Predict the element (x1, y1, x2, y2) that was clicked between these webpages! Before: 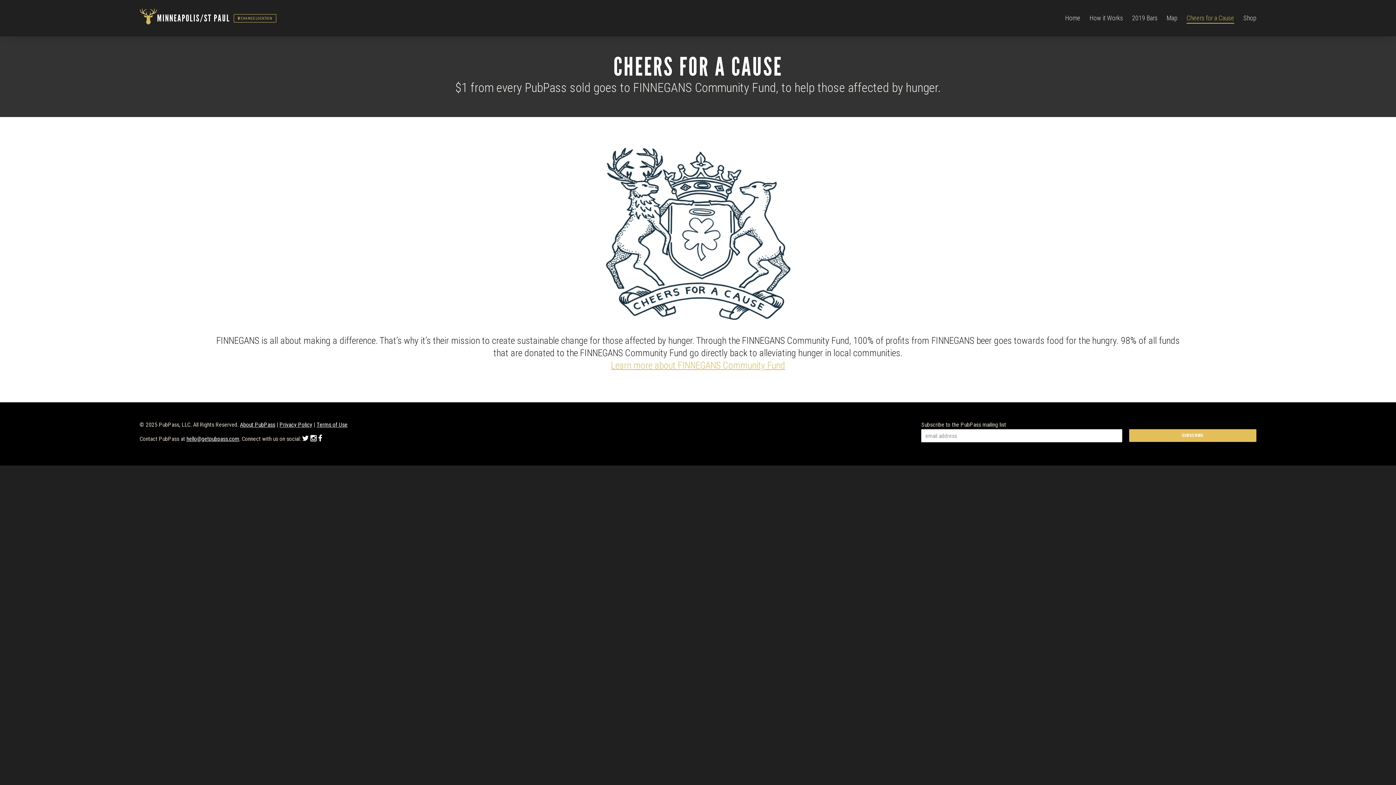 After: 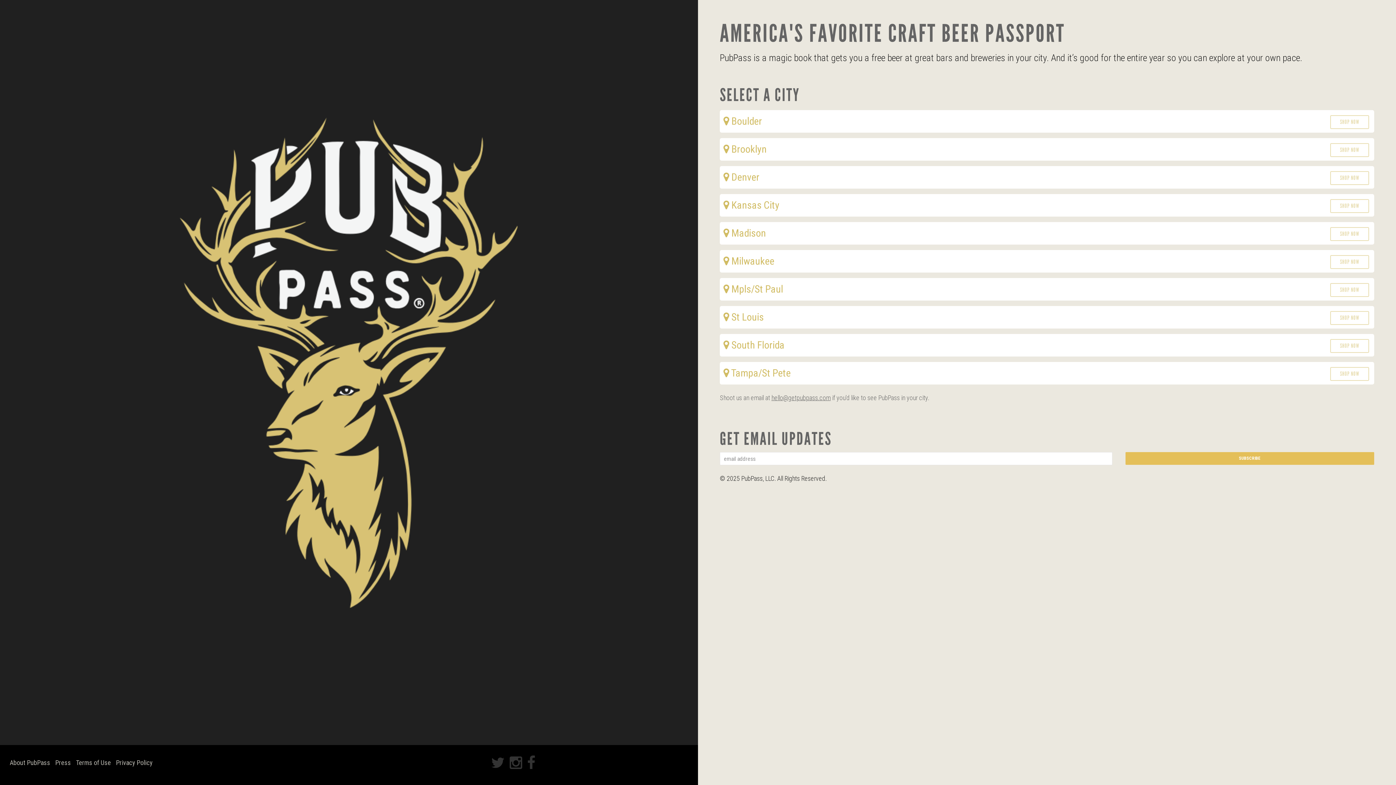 Action: bbox: (157, 8, 233, 28) label: MINNEAPOLIS/ST PAUL